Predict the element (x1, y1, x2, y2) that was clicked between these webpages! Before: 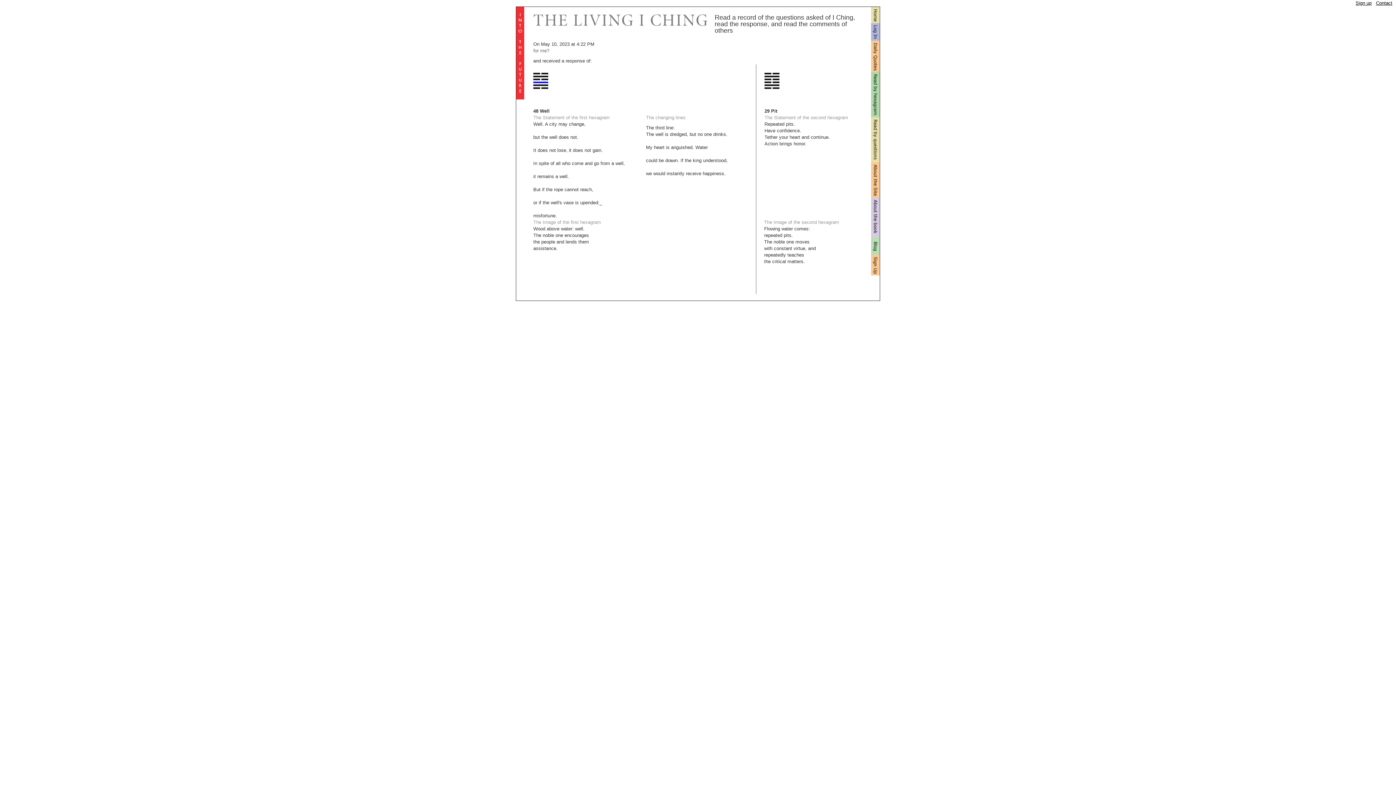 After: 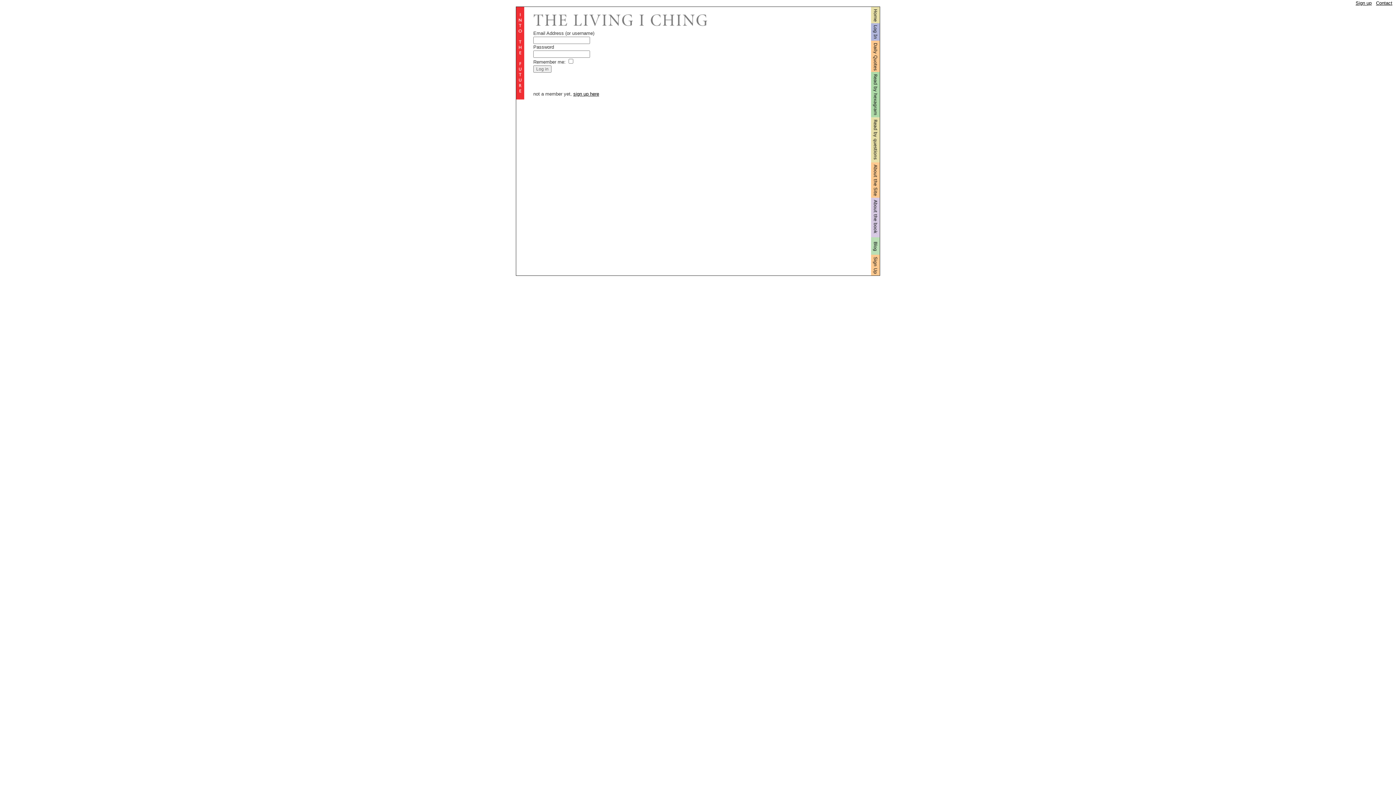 Action: bbox: (871, 36, 880, 41)